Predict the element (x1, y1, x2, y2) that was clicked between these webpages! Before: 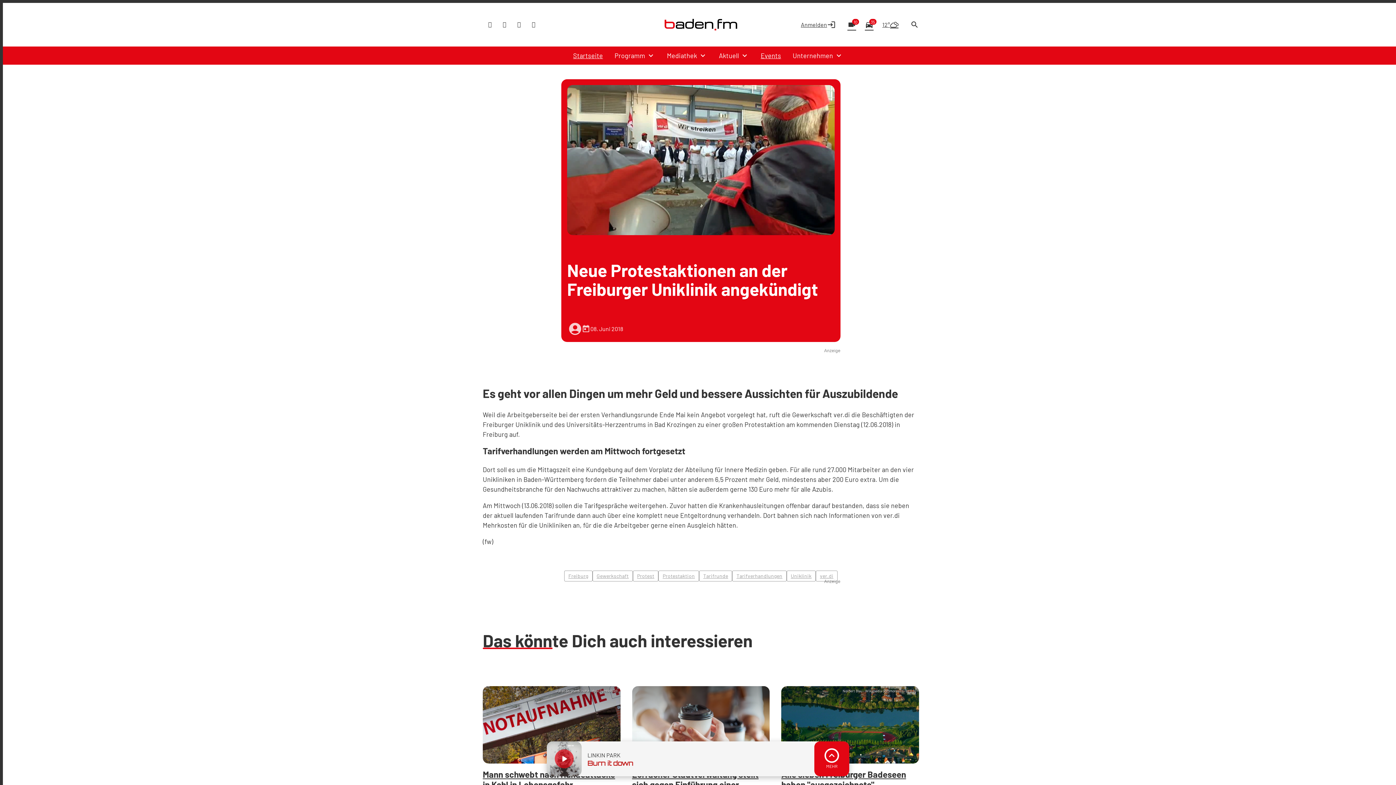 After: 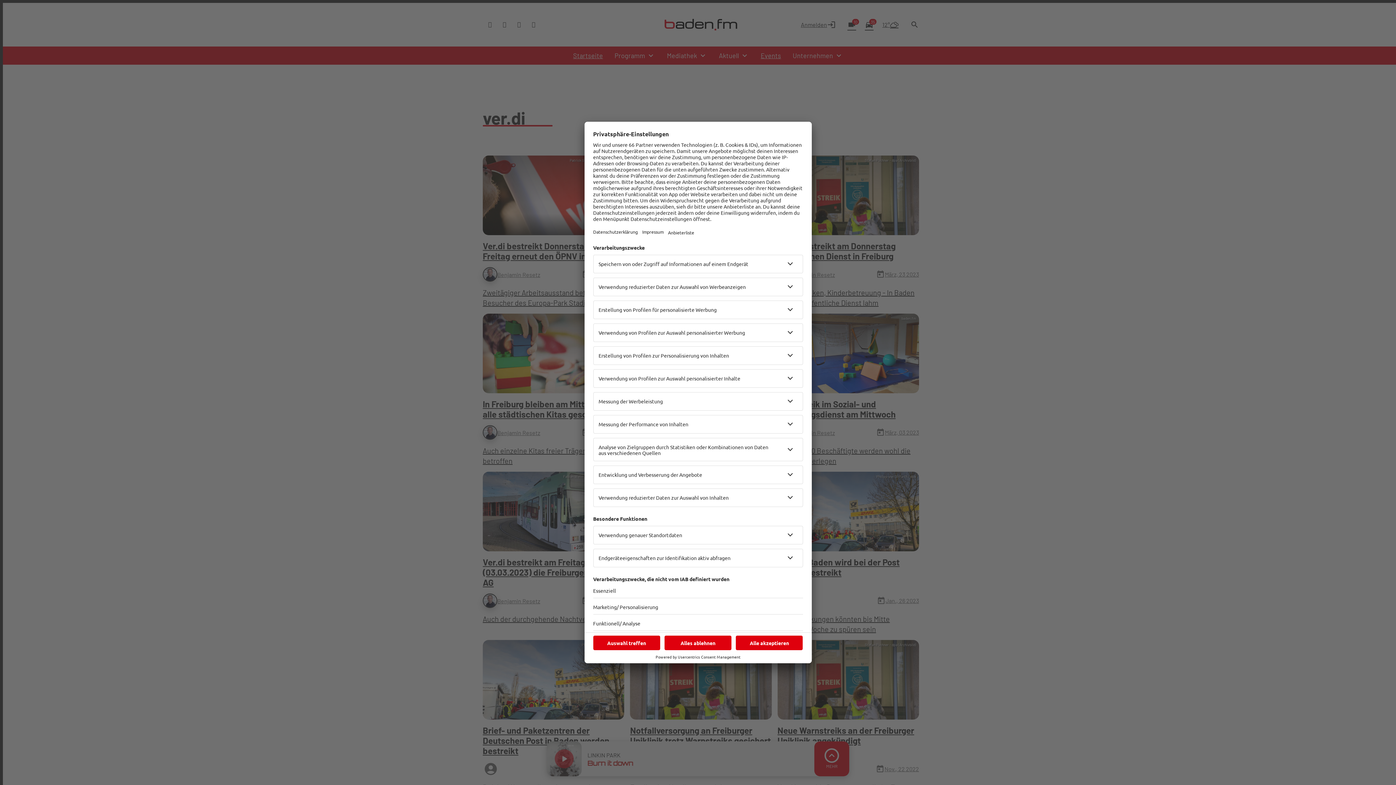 Action: label: ver.di bbox: (815, 570, 837, 581)